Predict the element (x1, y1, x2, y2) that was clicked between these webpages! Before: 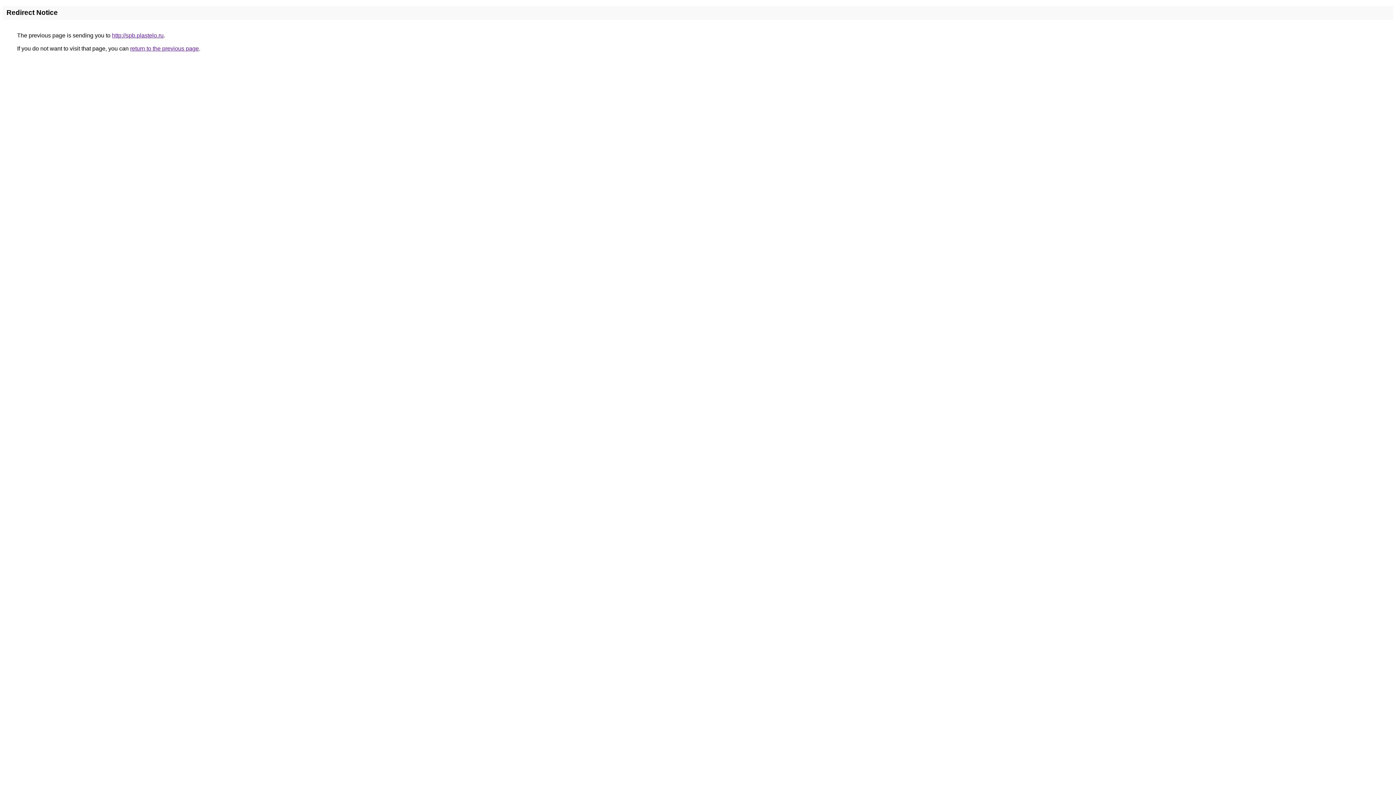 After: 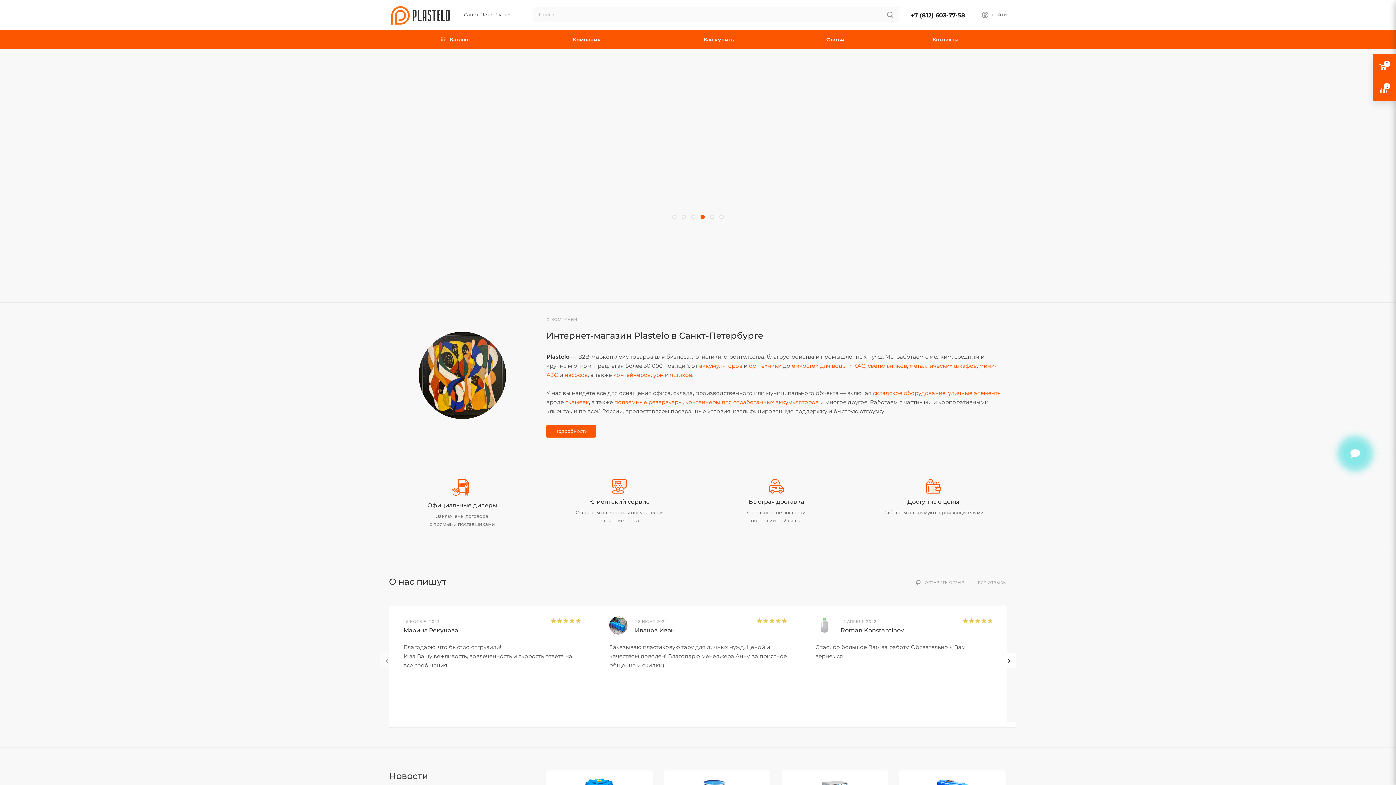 Action: bbox: (112, 32, 163, 38) label: http://spb.plastelo.ru